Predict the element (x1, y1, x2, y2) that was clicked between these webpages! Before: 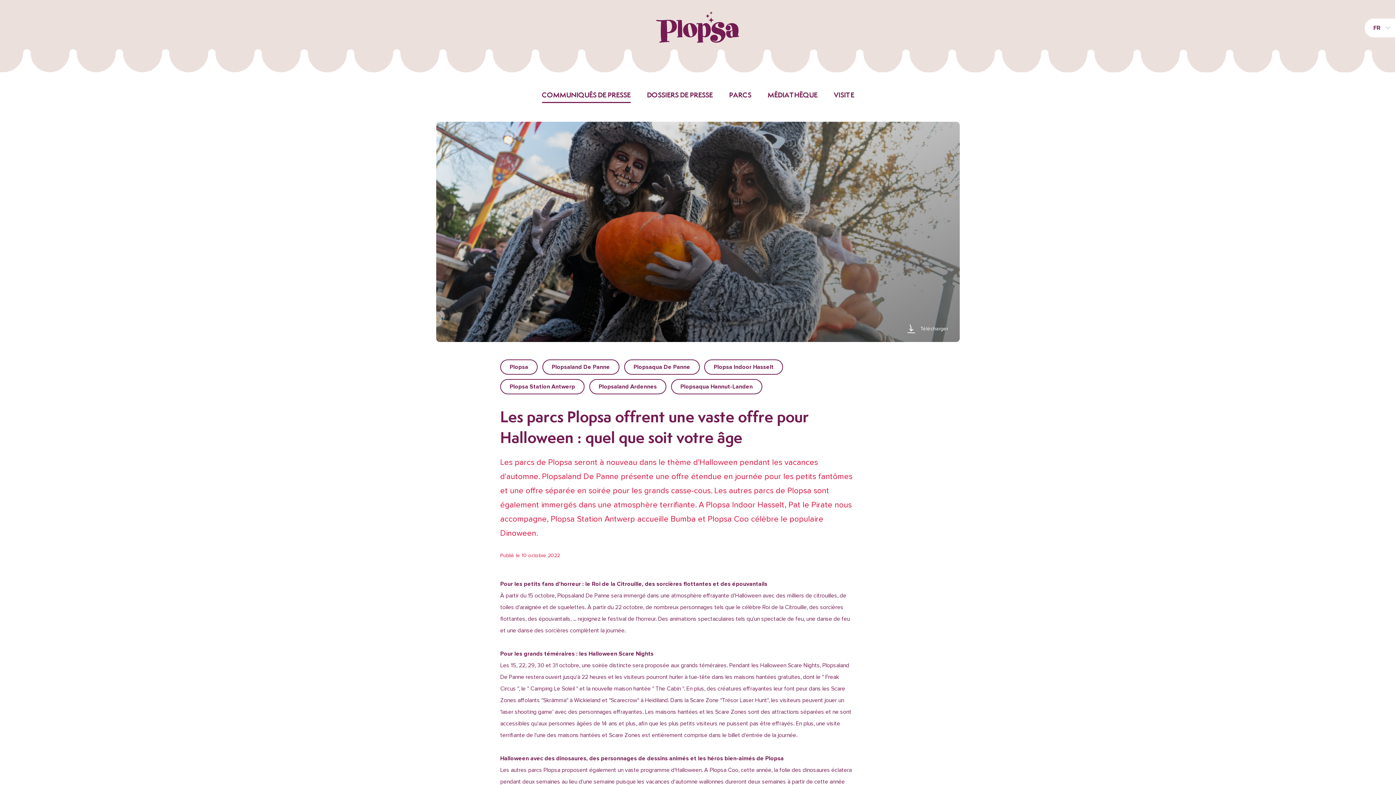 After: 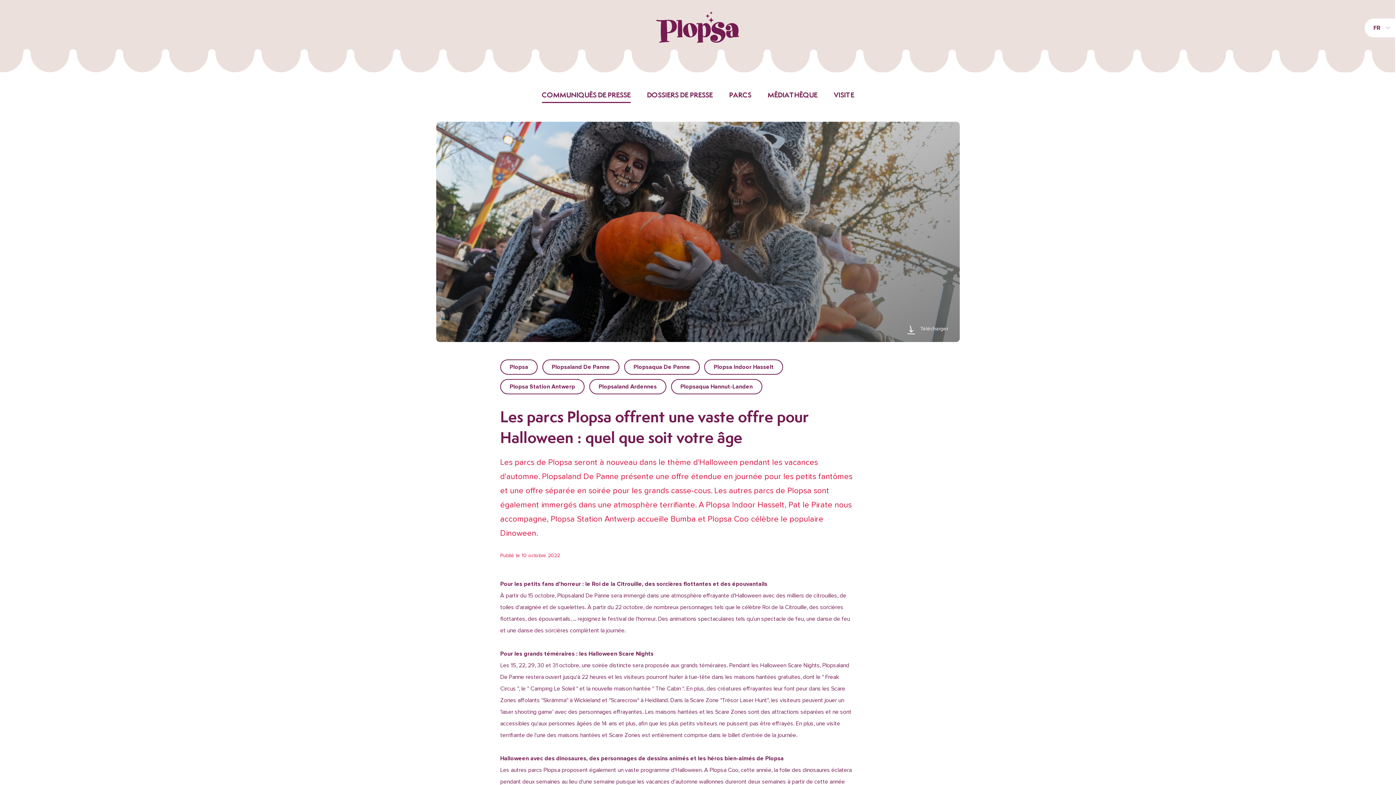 Action: bbox: (905, 323, 948, 334) label: Télécharger